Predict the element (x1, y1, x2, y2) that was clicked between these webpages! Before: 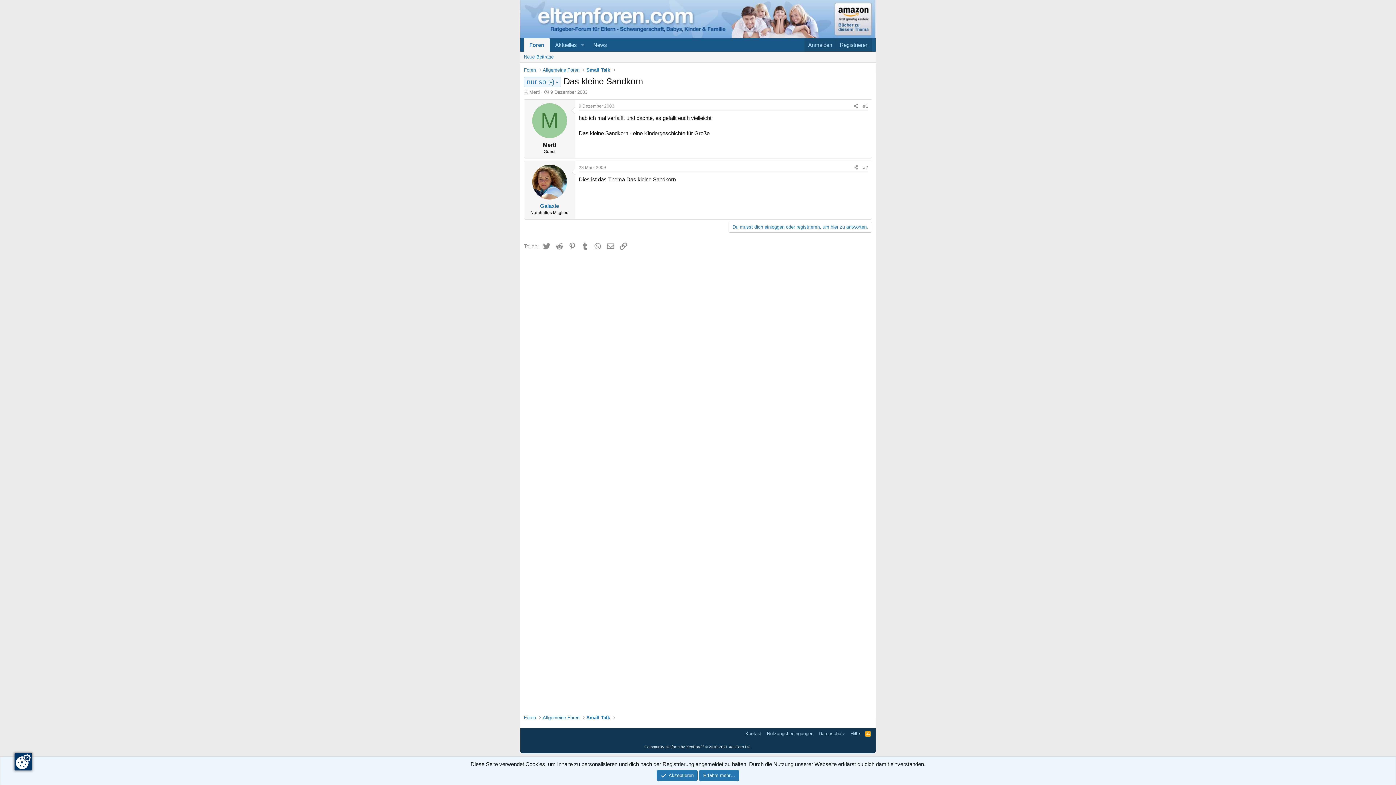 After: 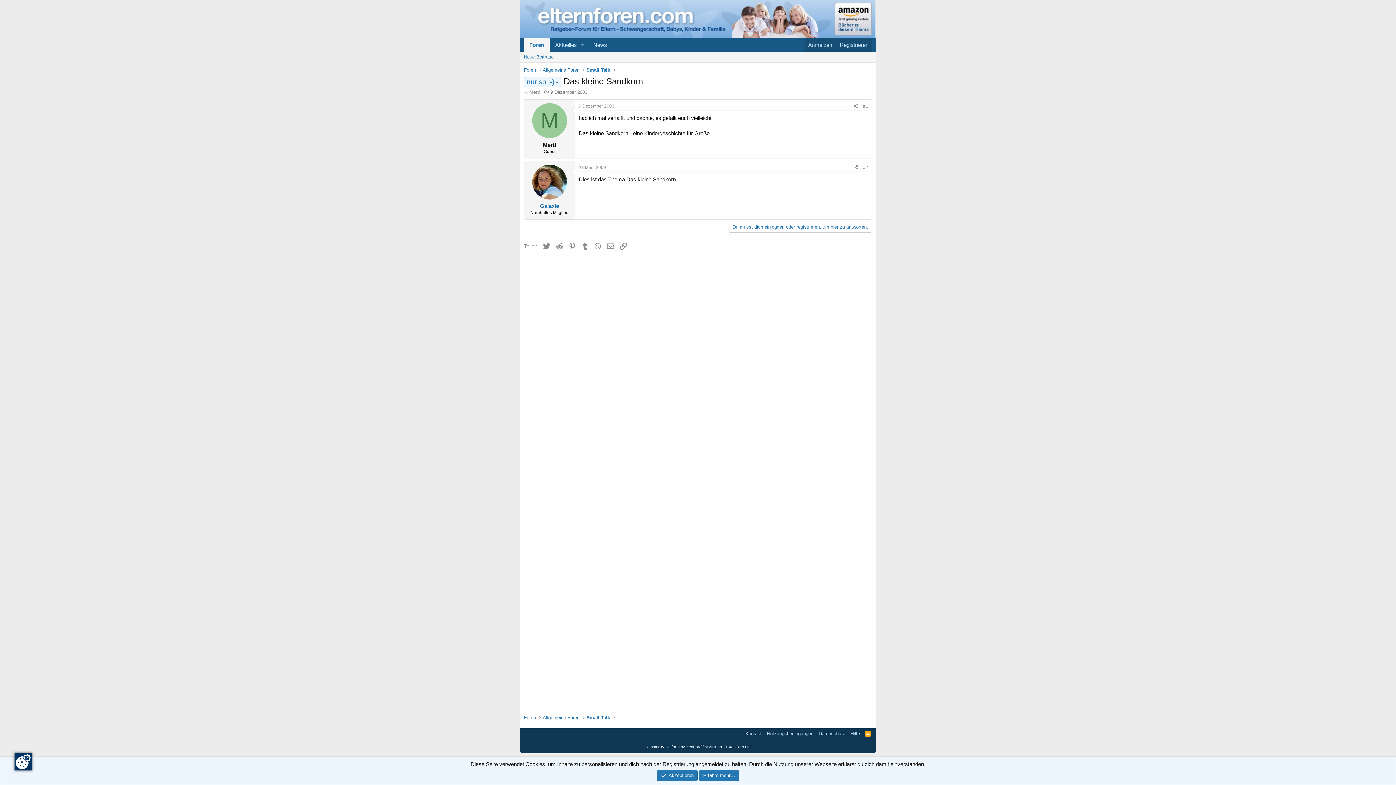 Action: bbox: (863, 103, 868, 108) label: #1